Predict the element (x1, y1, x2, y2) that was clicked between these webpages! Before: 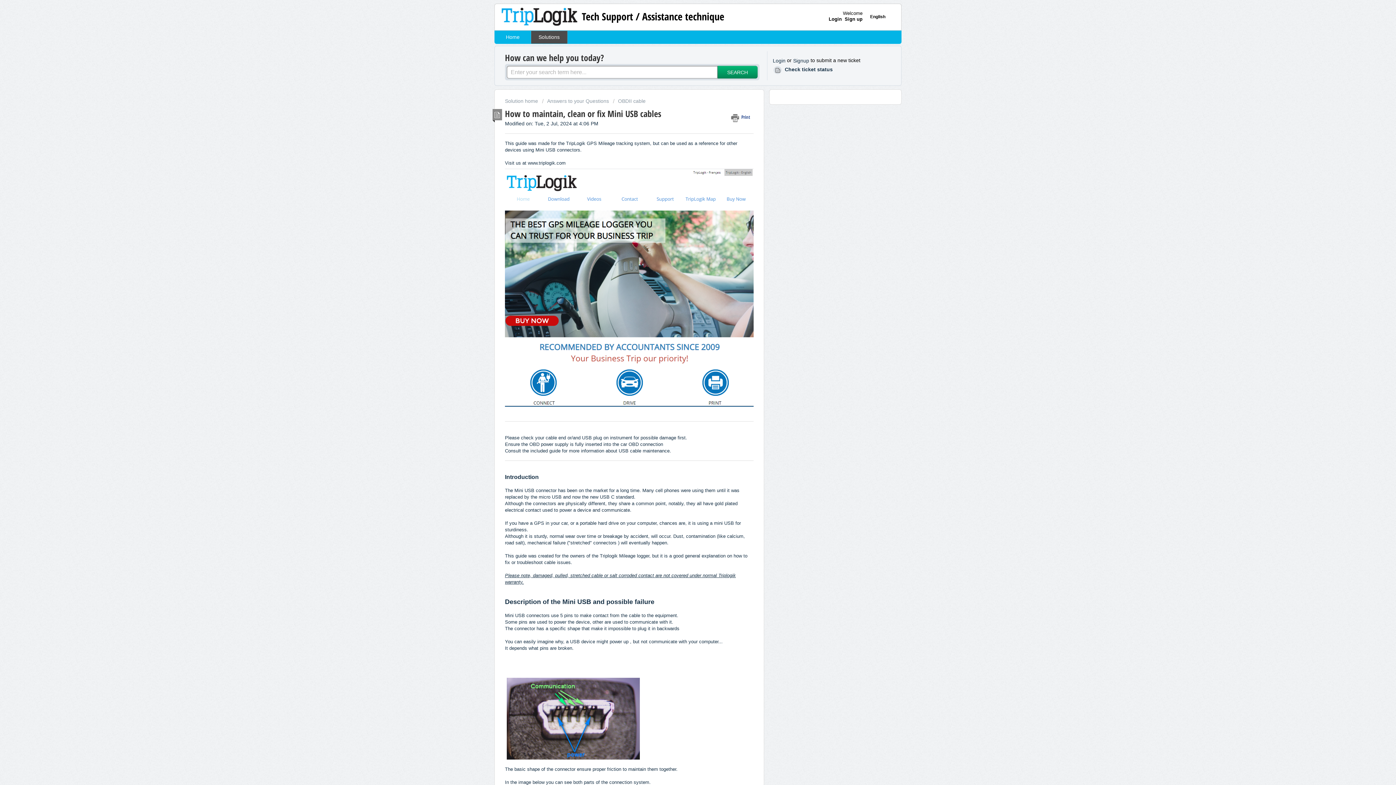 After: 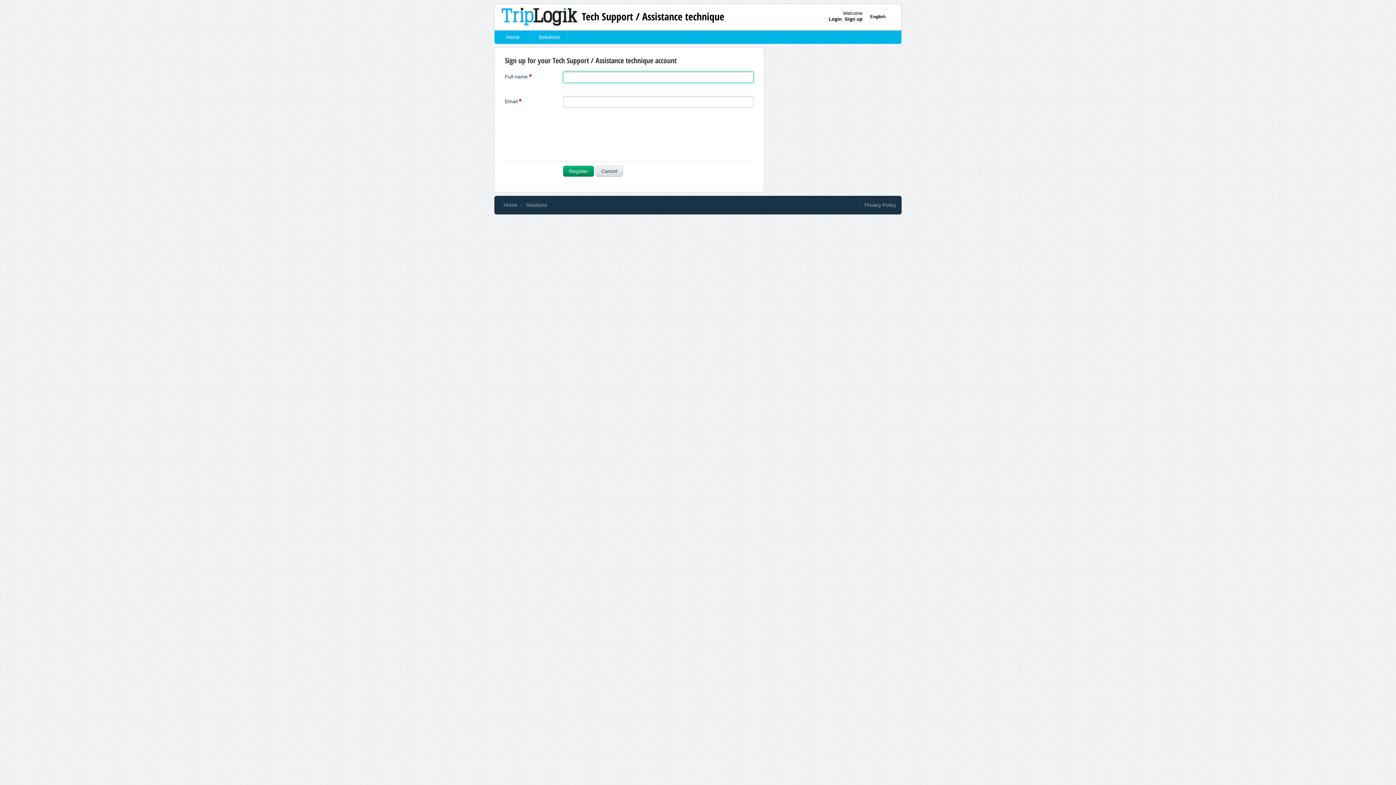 Action: bbox: (793, 56, 809, 64) label: Signup